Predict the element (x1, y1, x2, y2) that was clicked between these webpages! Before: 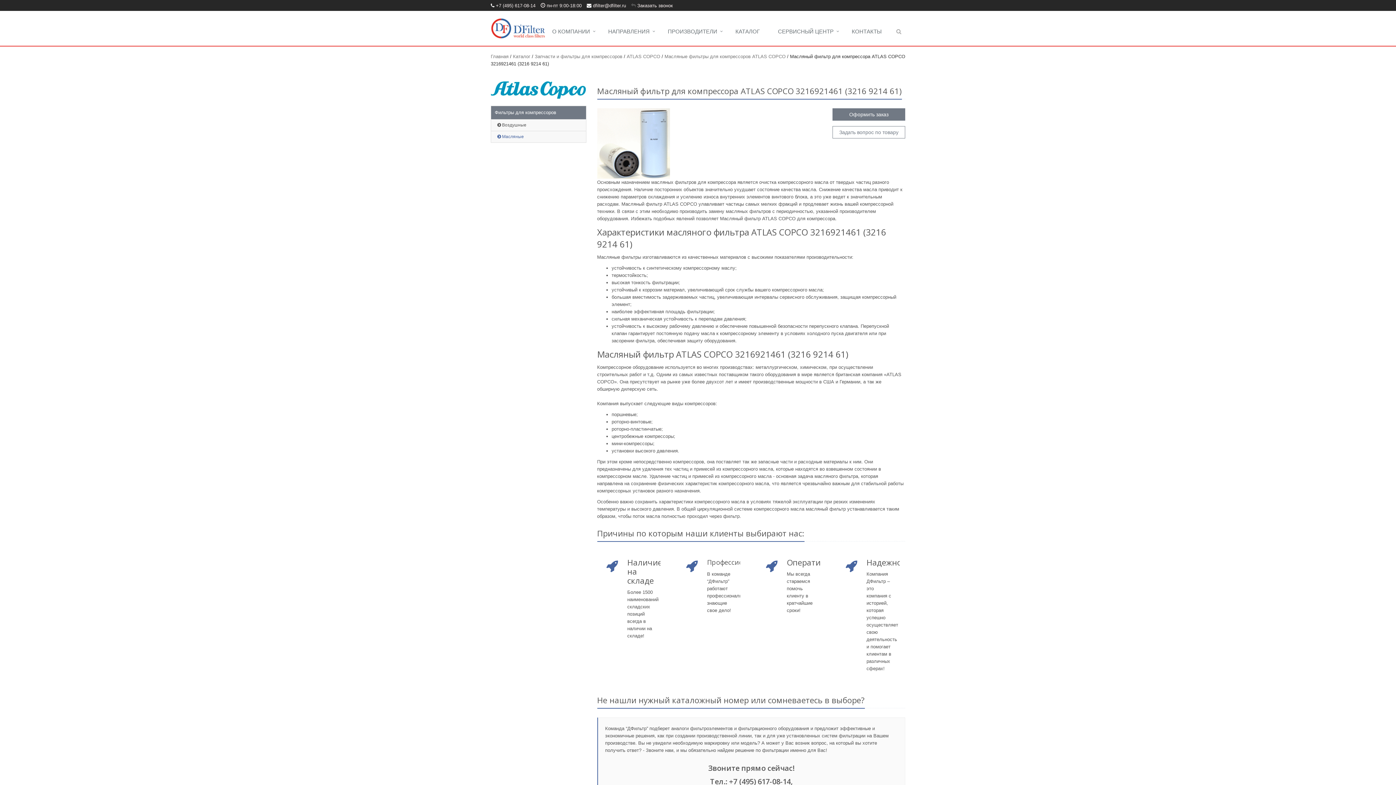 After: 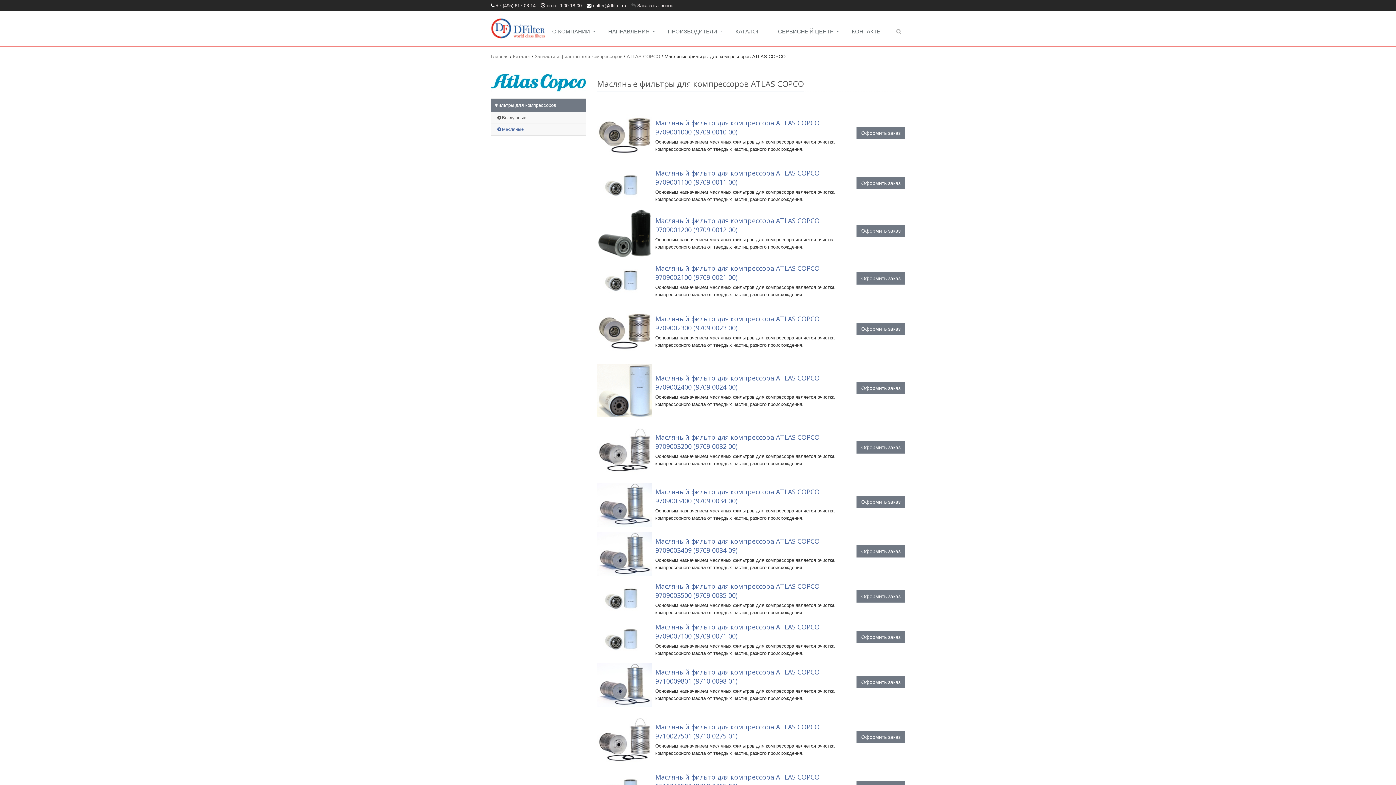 Action: bbox: (491, 130, 586, 142) label:  Масляные